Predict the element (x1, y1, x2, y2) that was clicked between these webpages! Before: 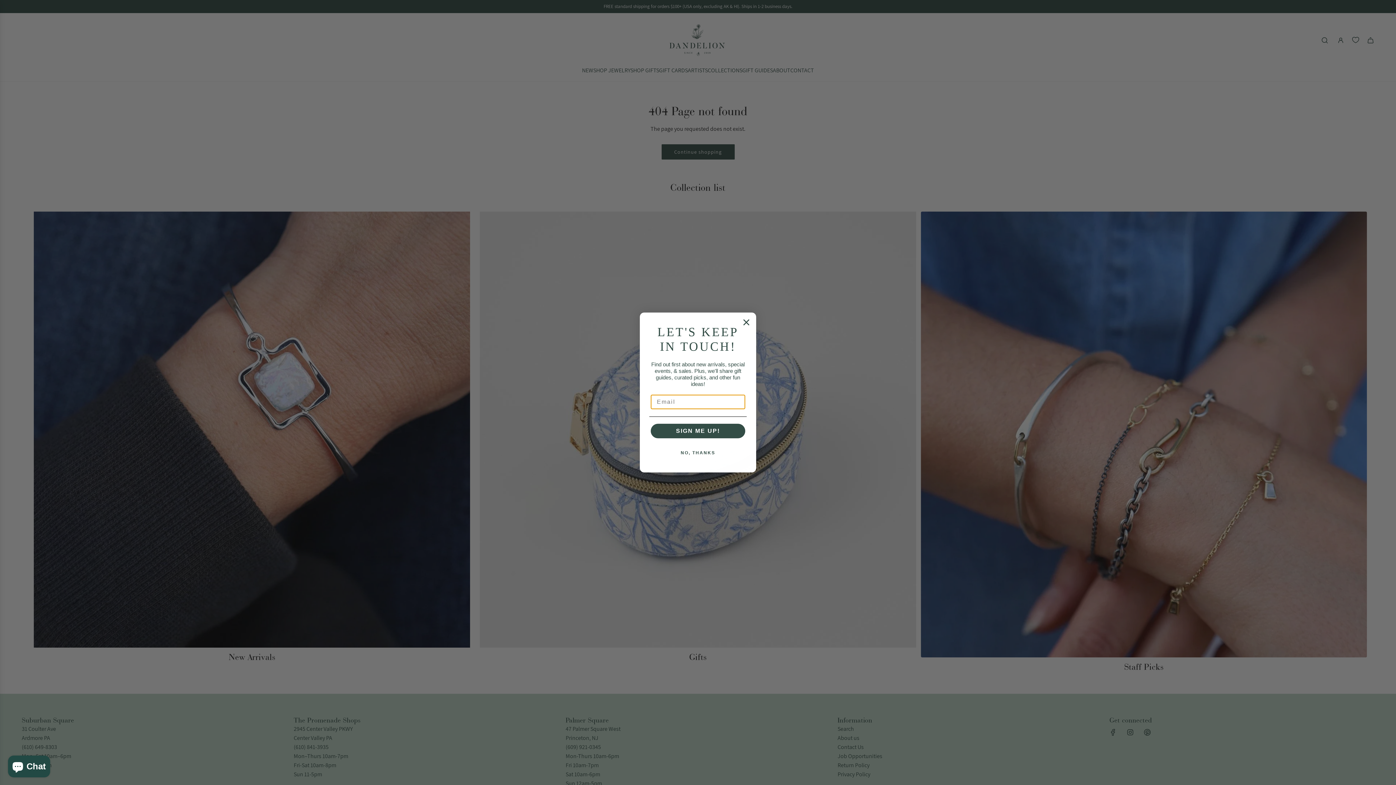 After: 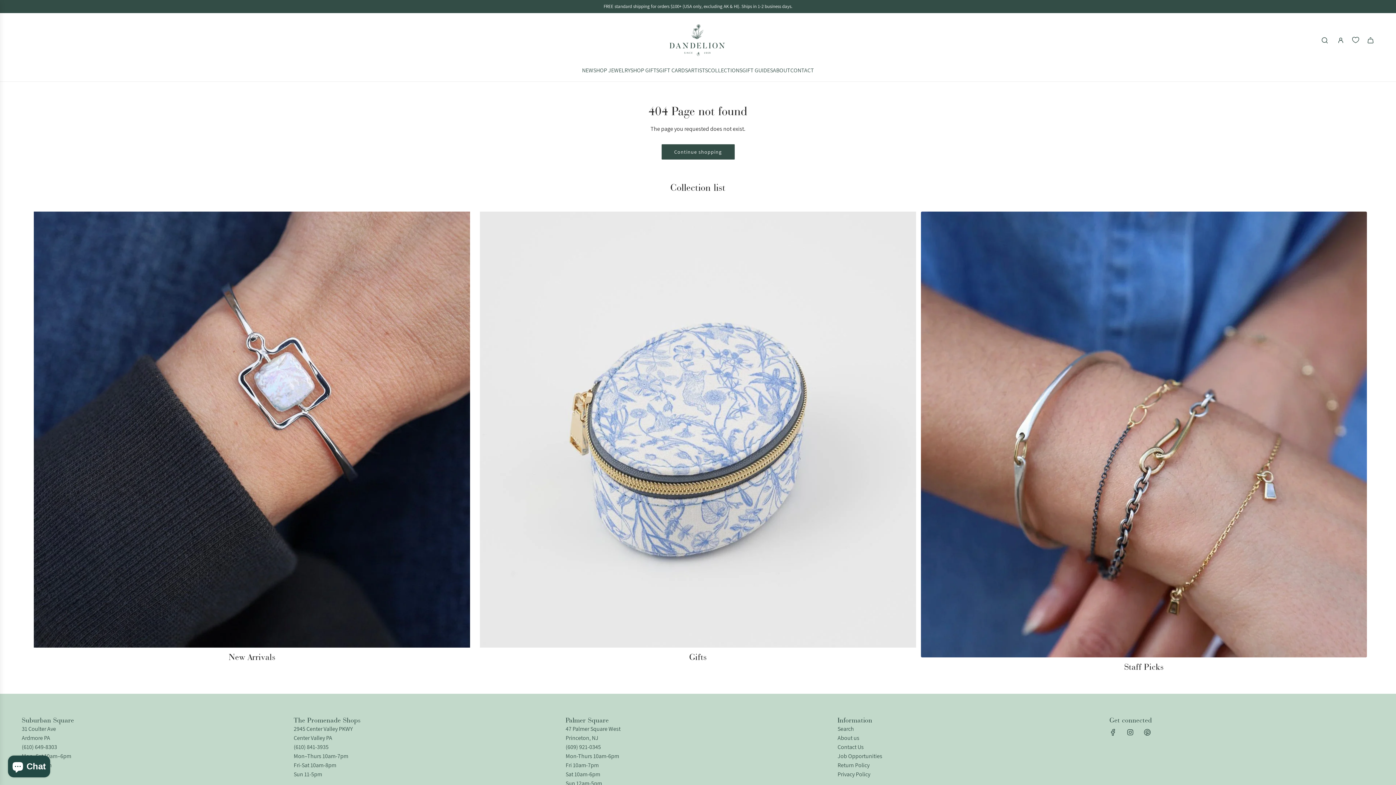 Action: label: NO, THANKS bbox: (649, 445, 746, 460)